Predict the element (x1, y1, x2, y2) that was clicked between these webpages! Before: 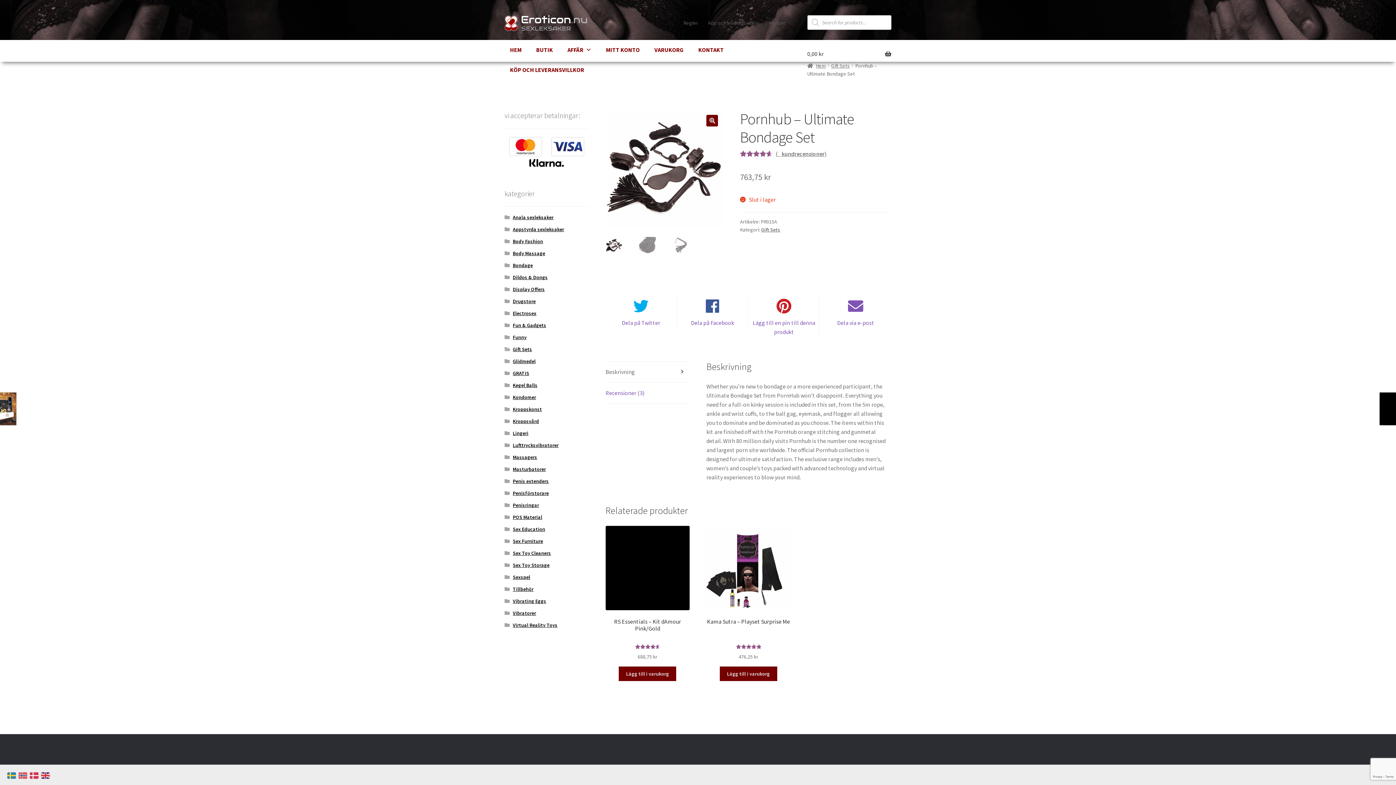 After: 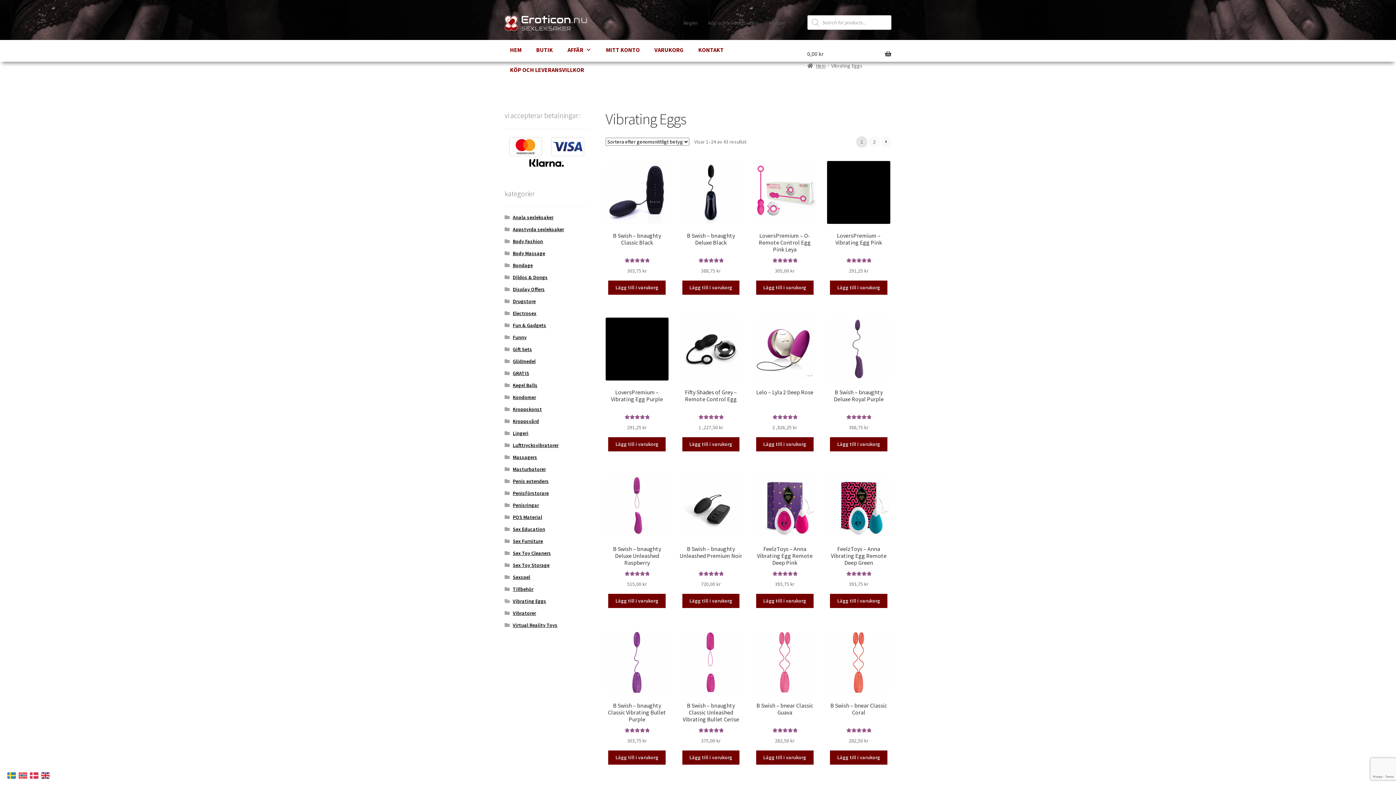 Action: bbox: (512, 598, 546, 604) label: Vibrating Eggs